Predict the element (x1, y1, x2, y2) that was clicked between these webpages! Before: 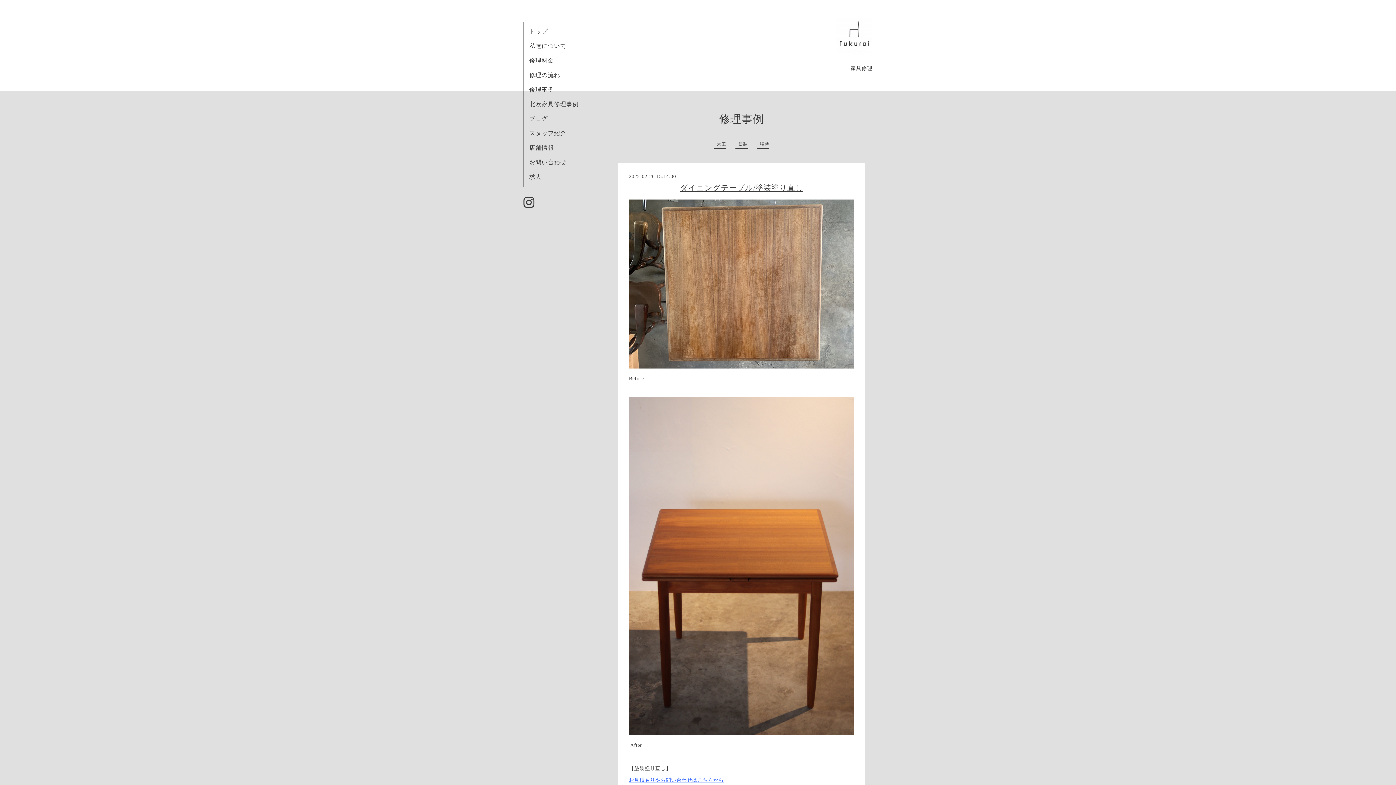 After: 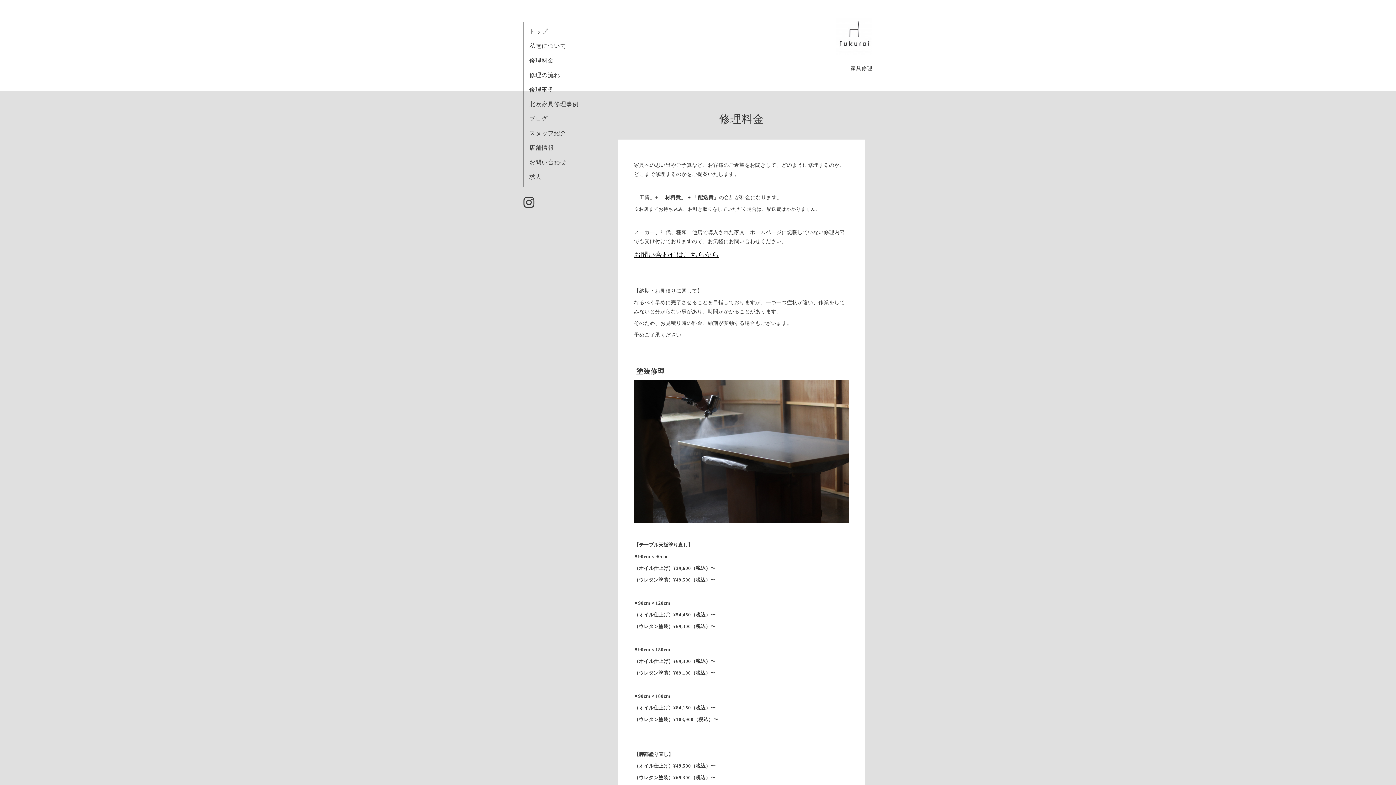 Action: label: 修理料金 bbox: (529, 57, 554, 63)